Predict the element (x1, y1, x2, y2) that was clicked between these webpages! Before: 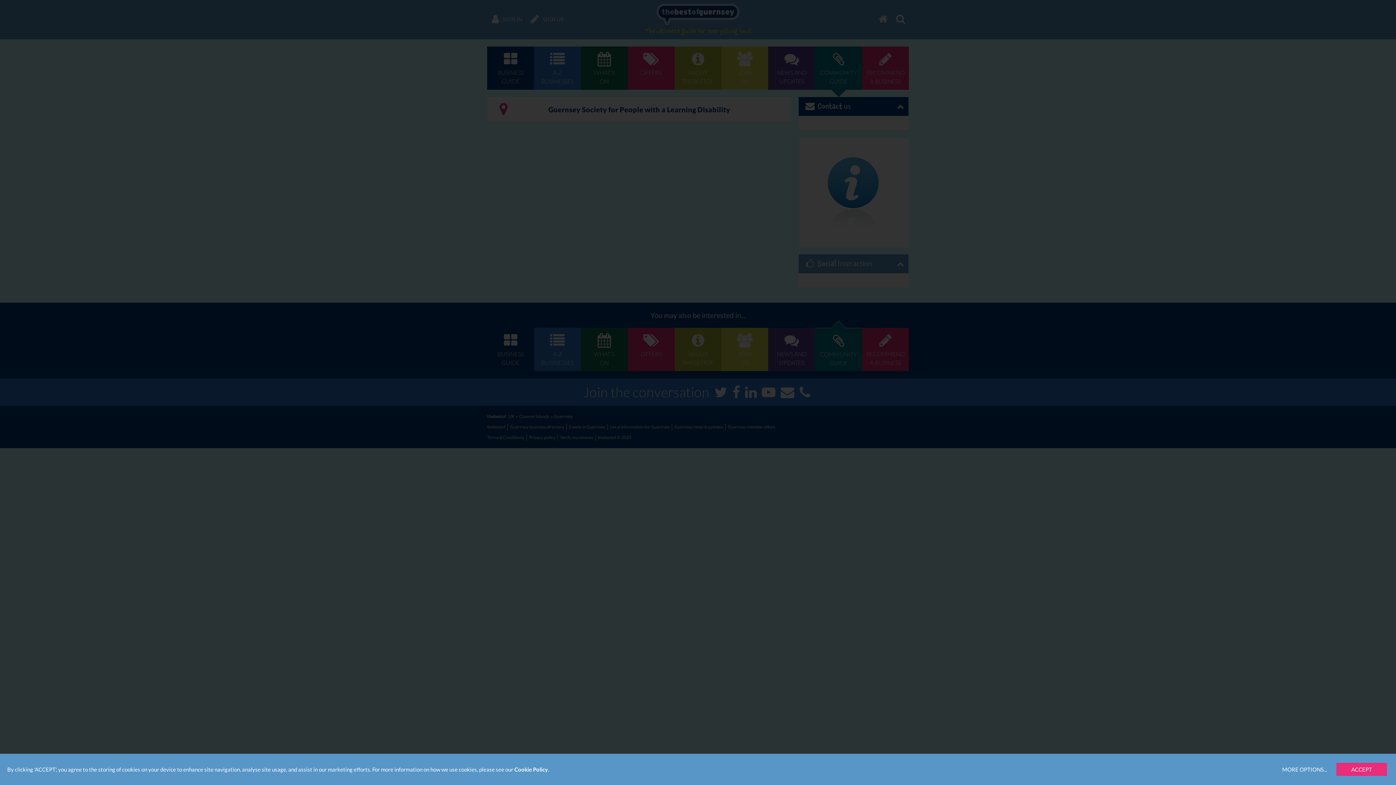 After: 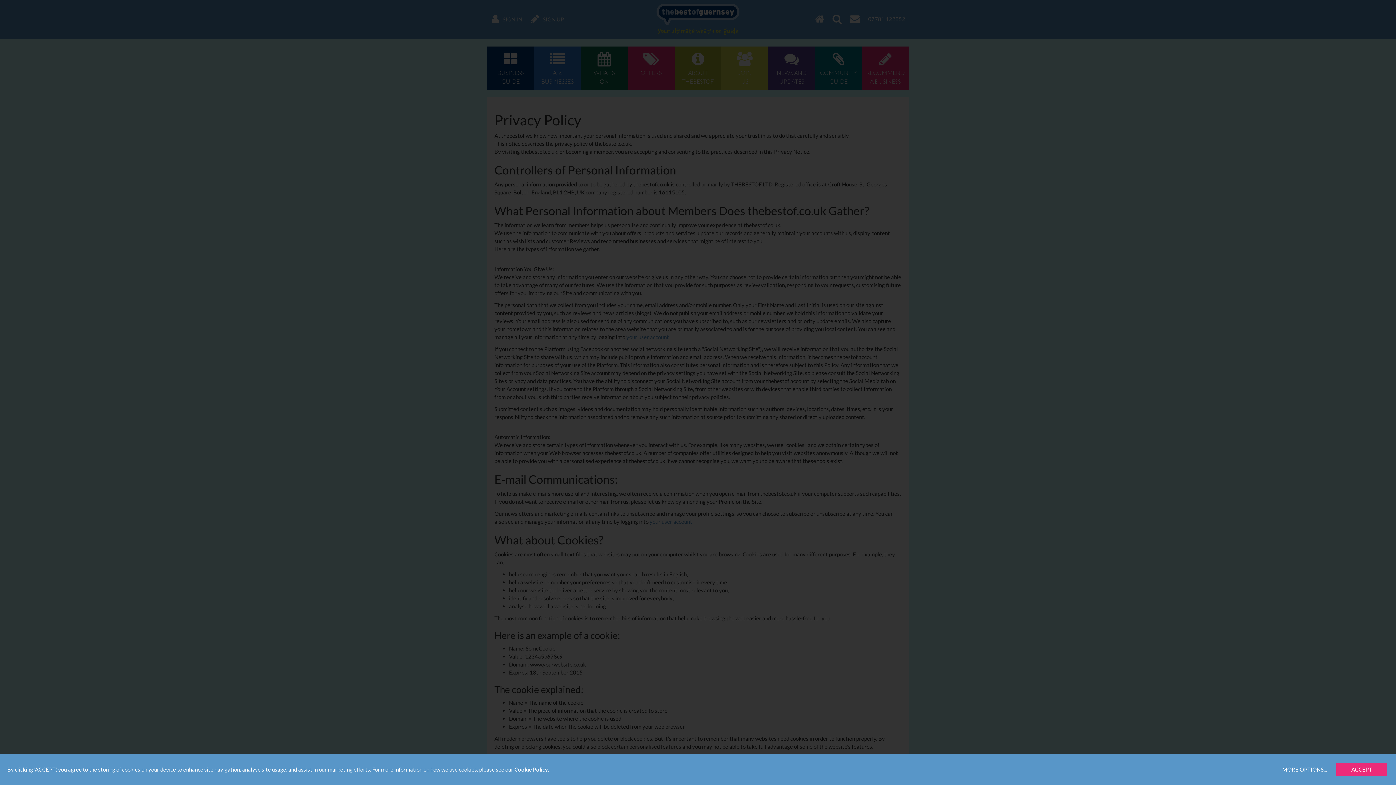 Action: label: Cookie Policy bbox: (514, 766, 548, 773)